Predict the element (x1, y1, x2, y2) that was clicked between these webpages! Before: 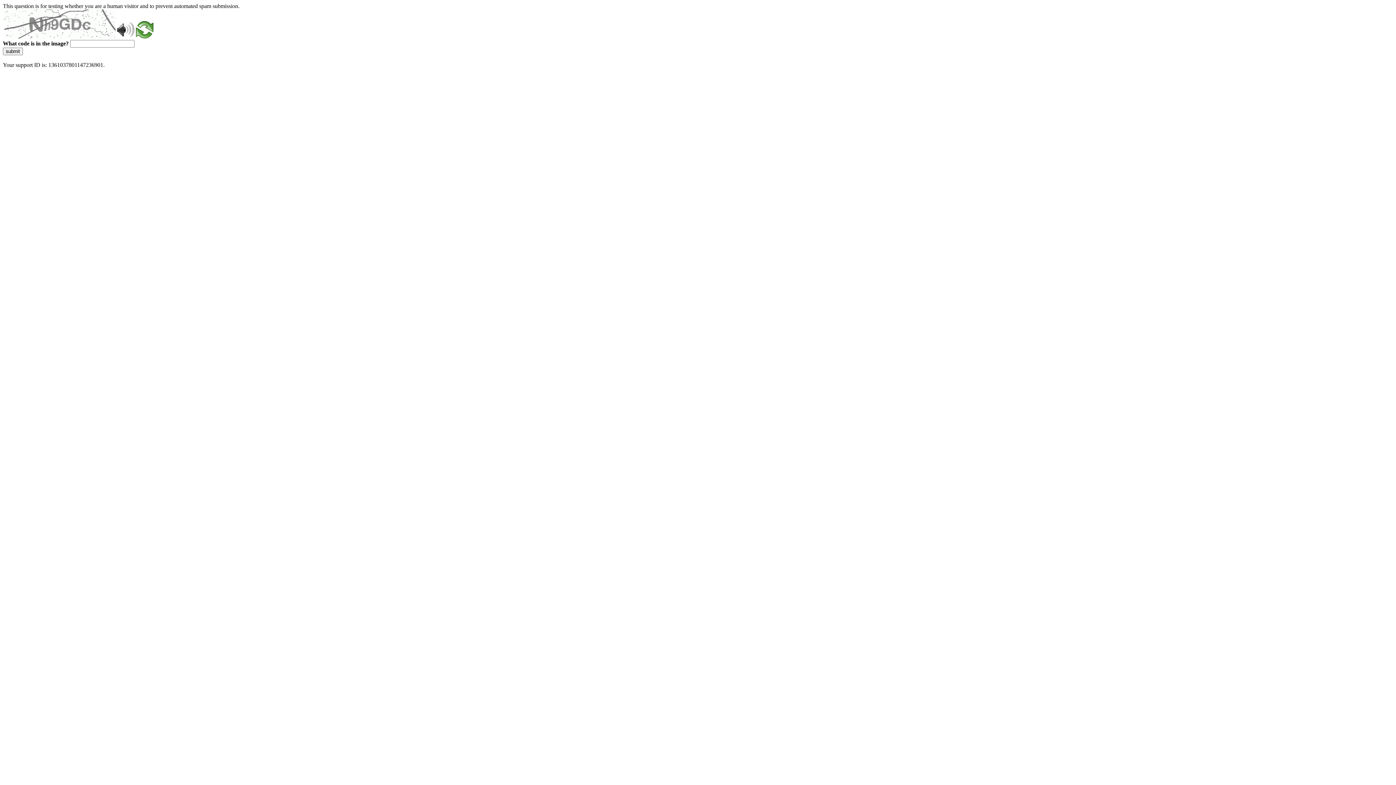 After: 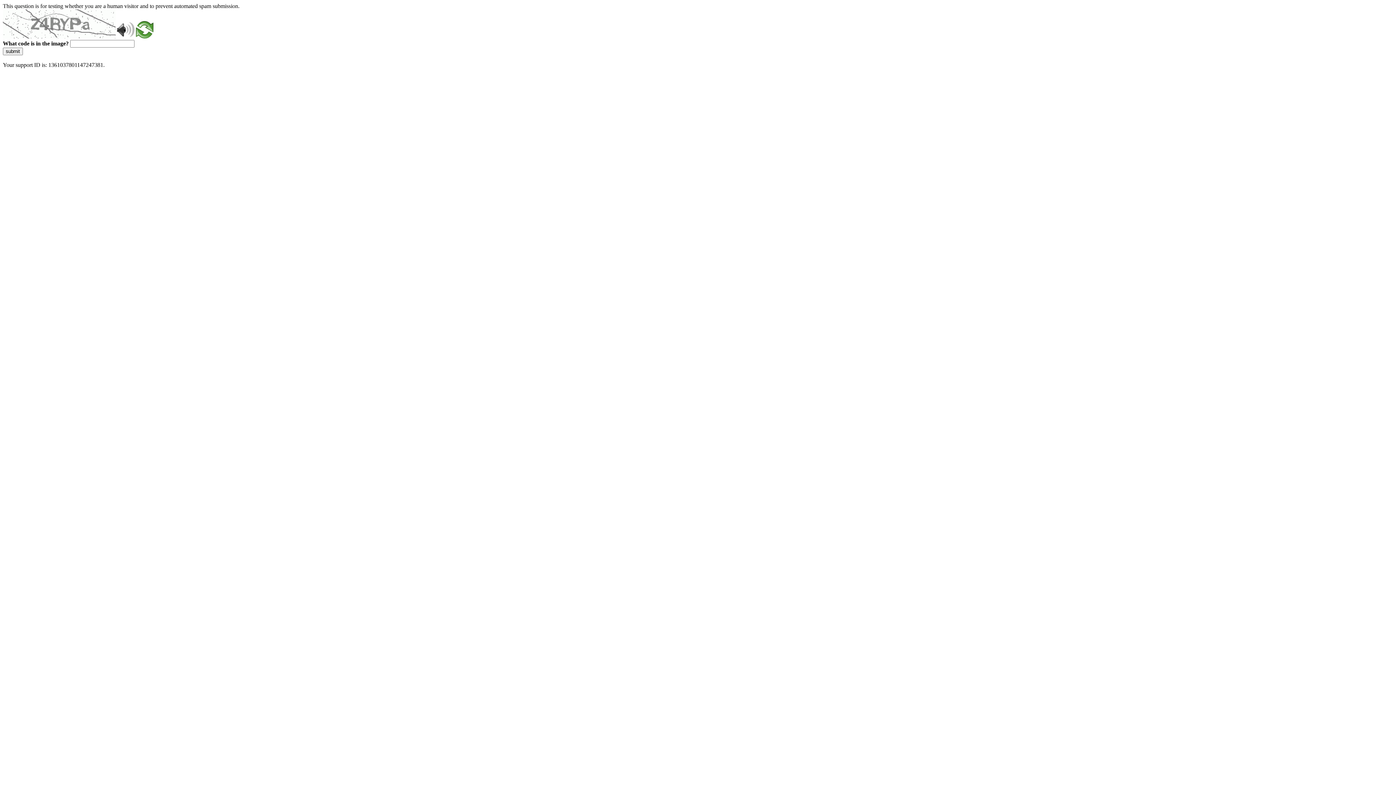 Action: bbox: (136, 33, 153, 39)